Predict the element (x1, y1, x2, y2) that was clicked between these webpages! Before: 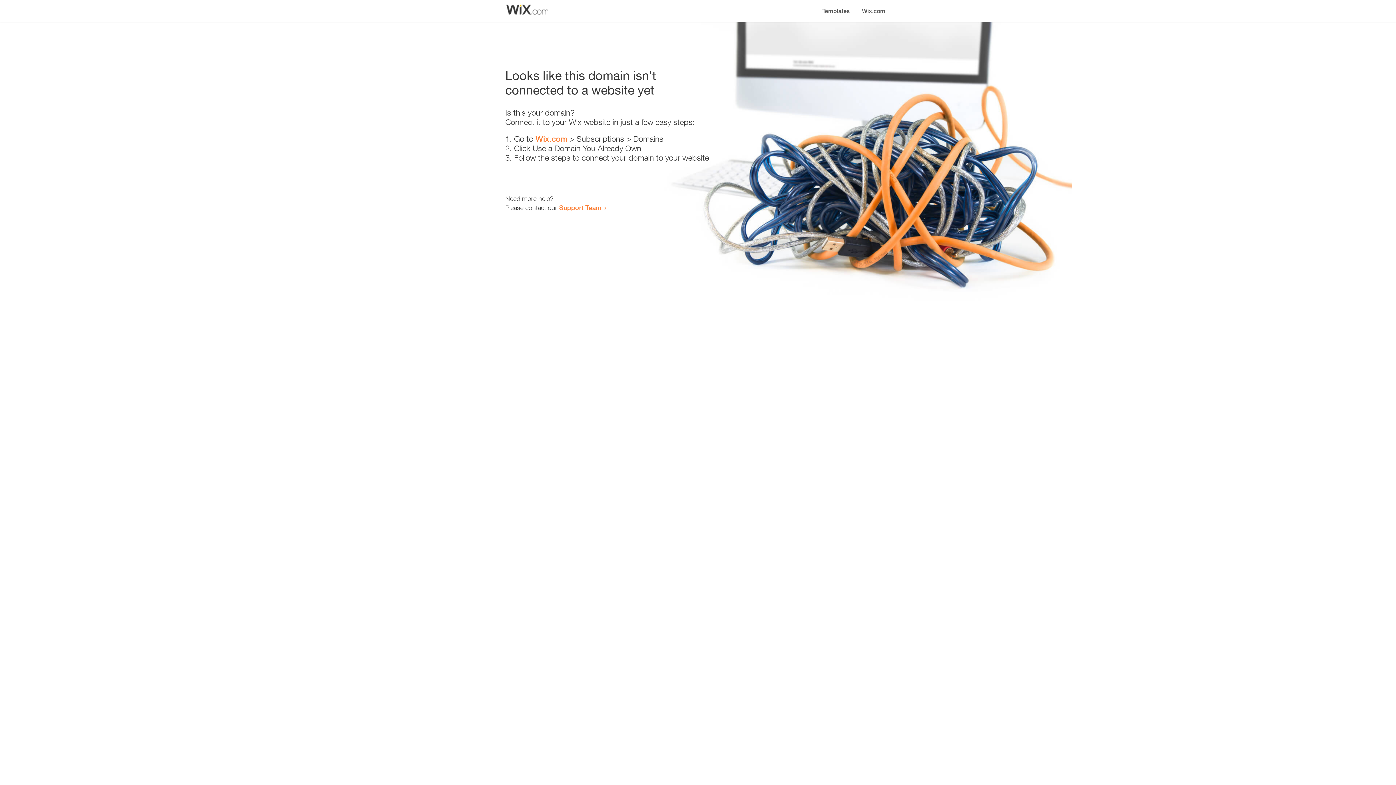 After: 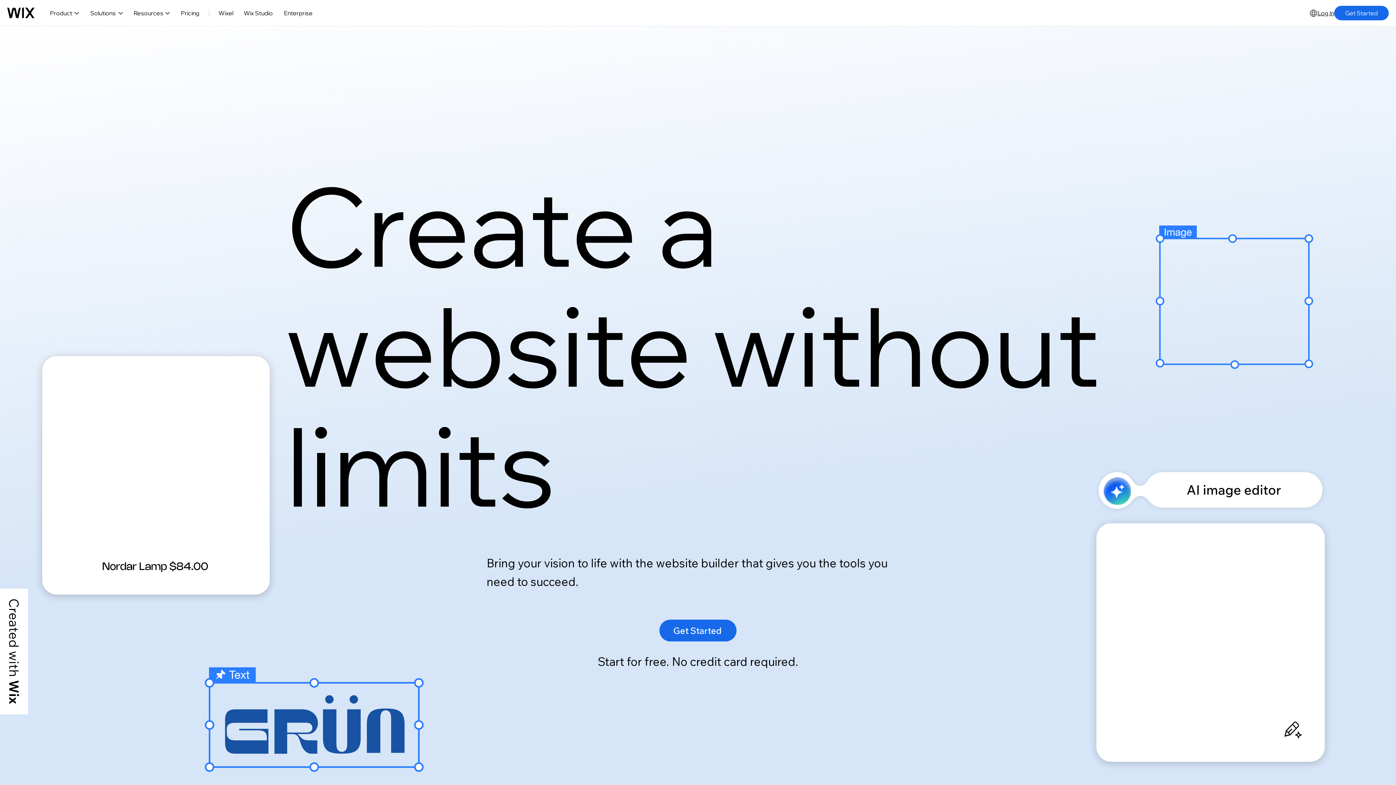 Action: bbox: (856, 0, 890, 14) label: Wix.com